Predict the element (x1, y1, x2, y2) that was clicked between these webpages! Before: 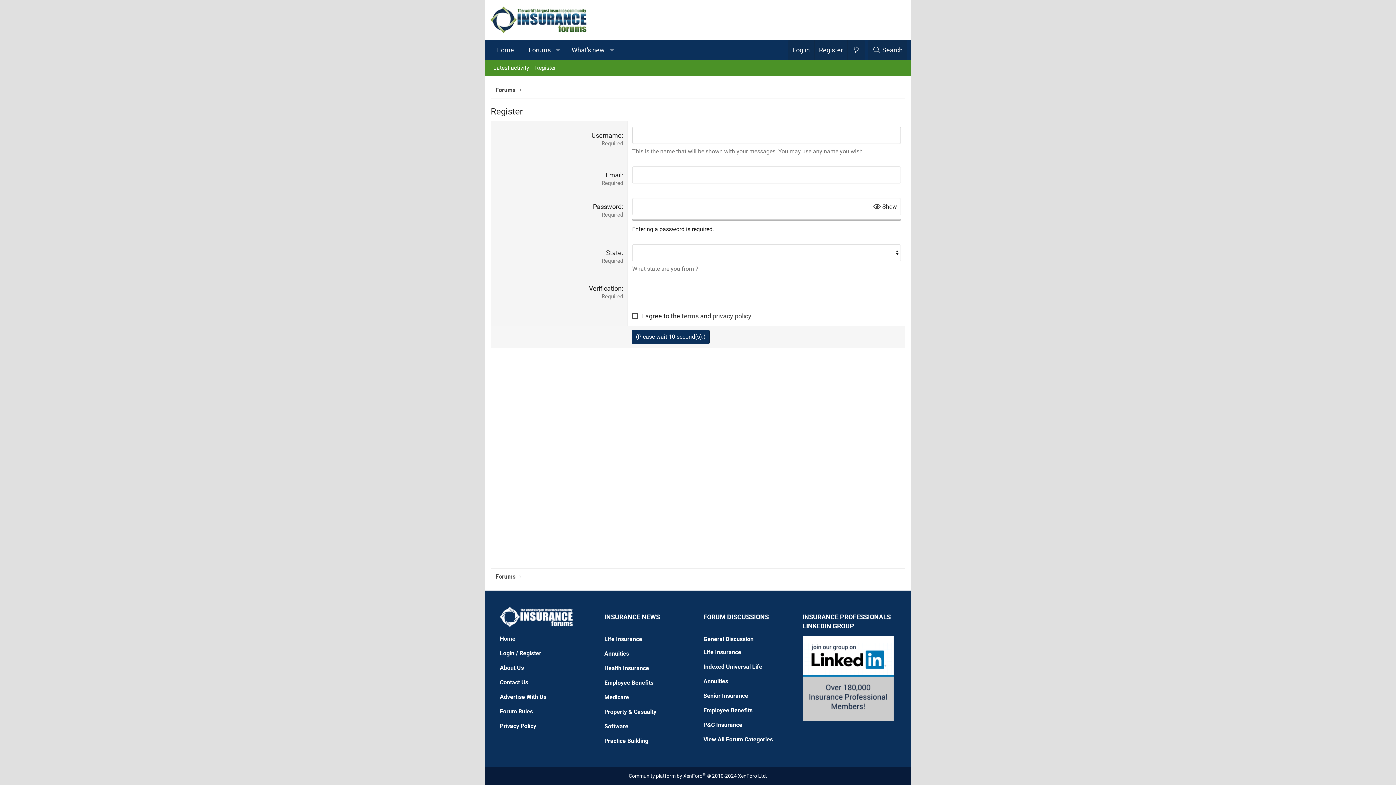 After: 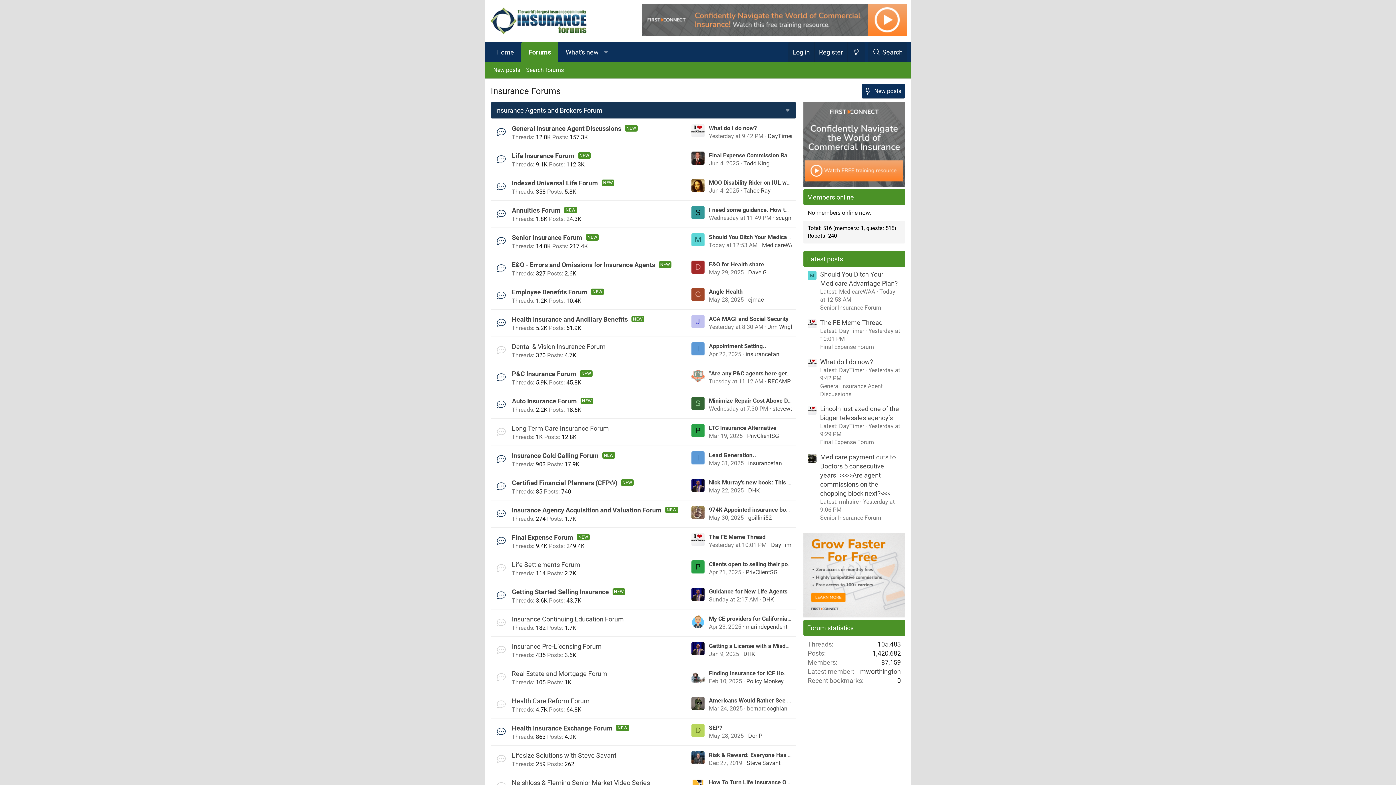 Action: label: View All Forum Categories bbox: (703, 733, 773, 744)